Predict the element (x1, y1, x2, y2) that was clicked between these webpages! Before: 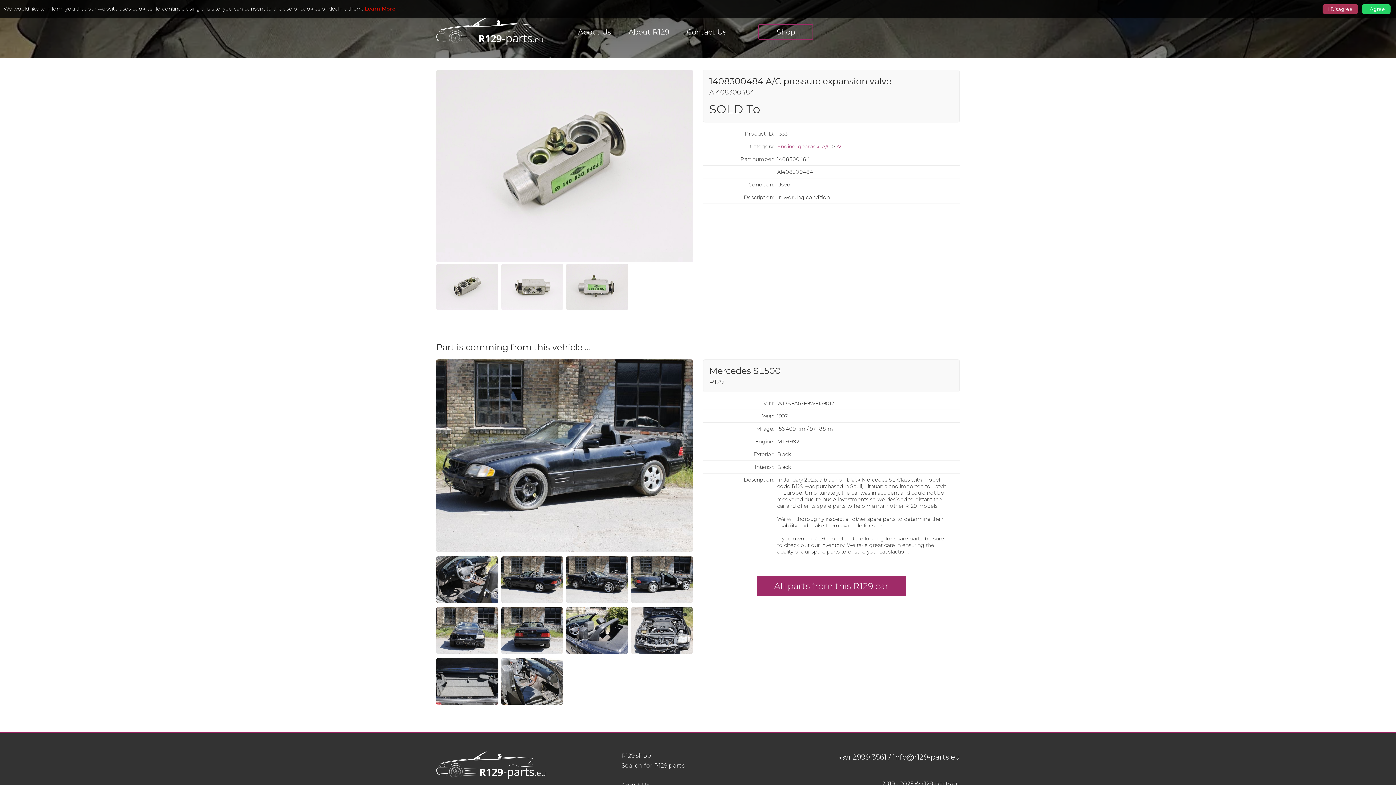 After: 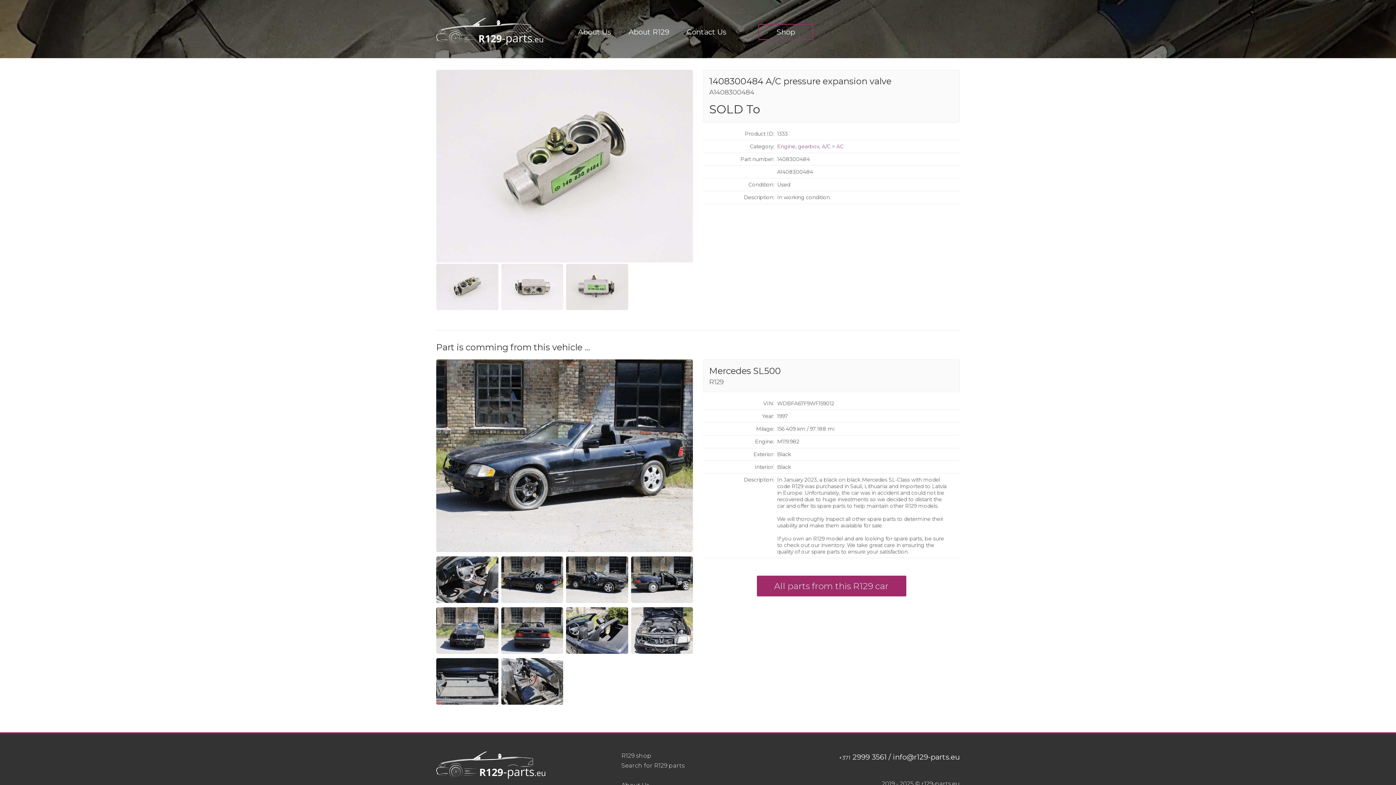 Action: bbox: (1362, 4, 1390, 13) label: I Agree